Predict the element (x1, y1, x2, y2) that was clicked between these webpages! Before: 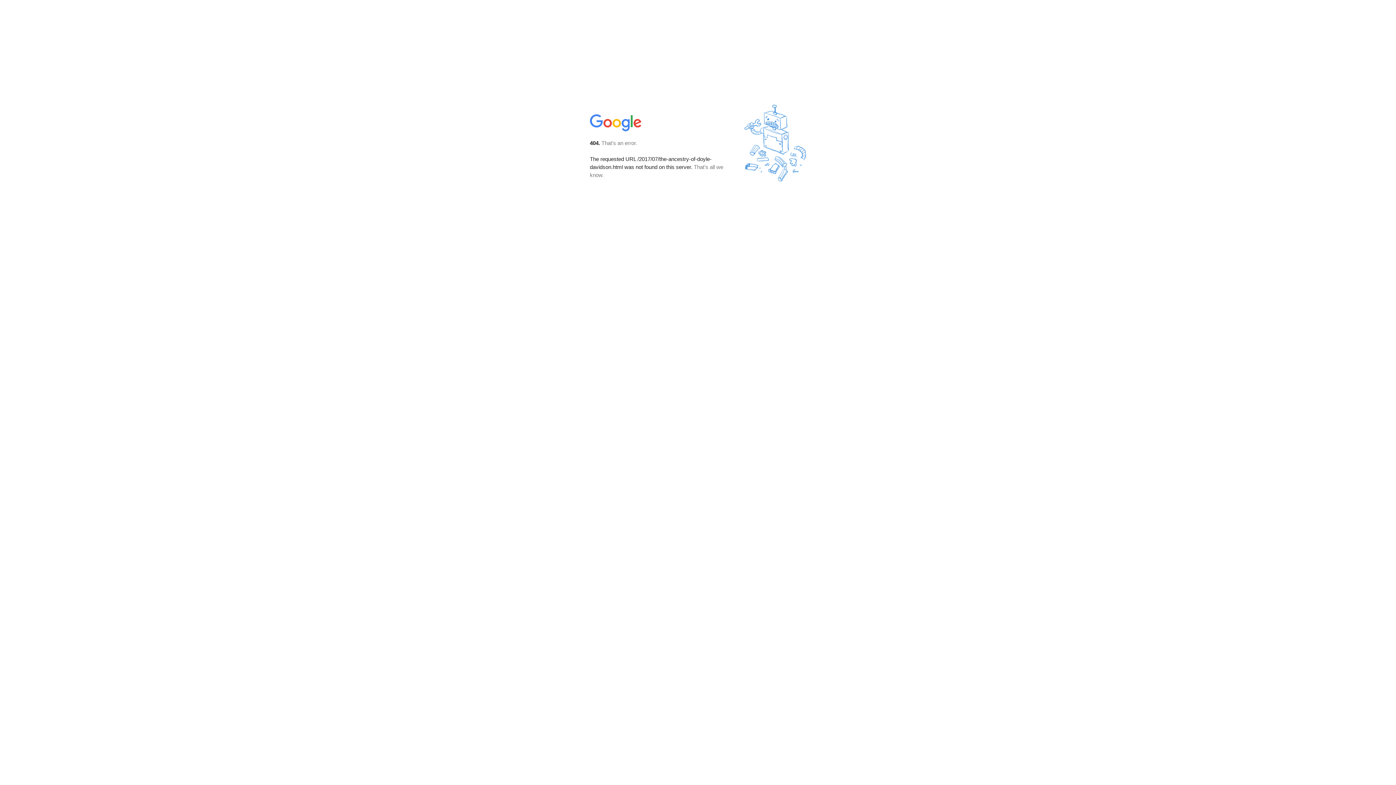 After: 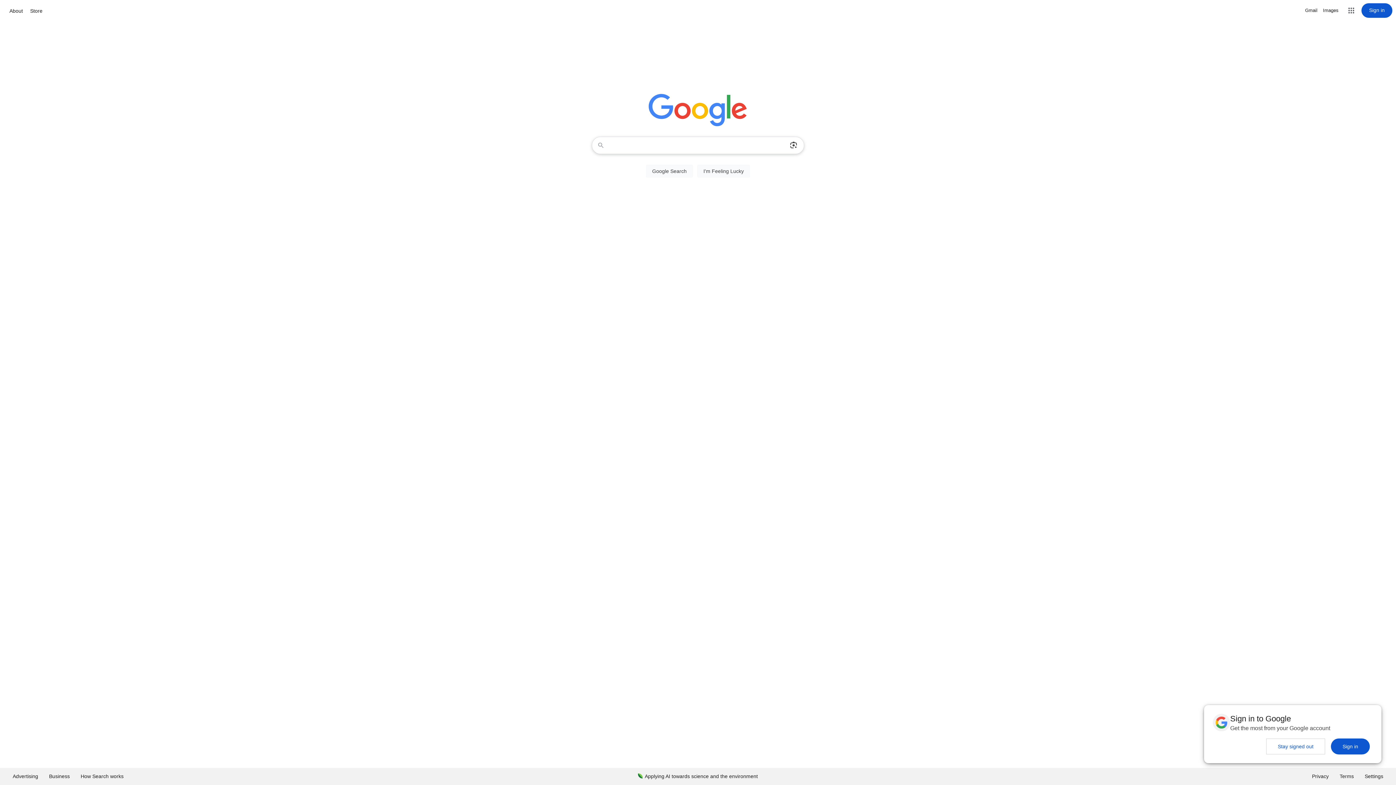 Action: bbox: (590, 127, 642, 134)